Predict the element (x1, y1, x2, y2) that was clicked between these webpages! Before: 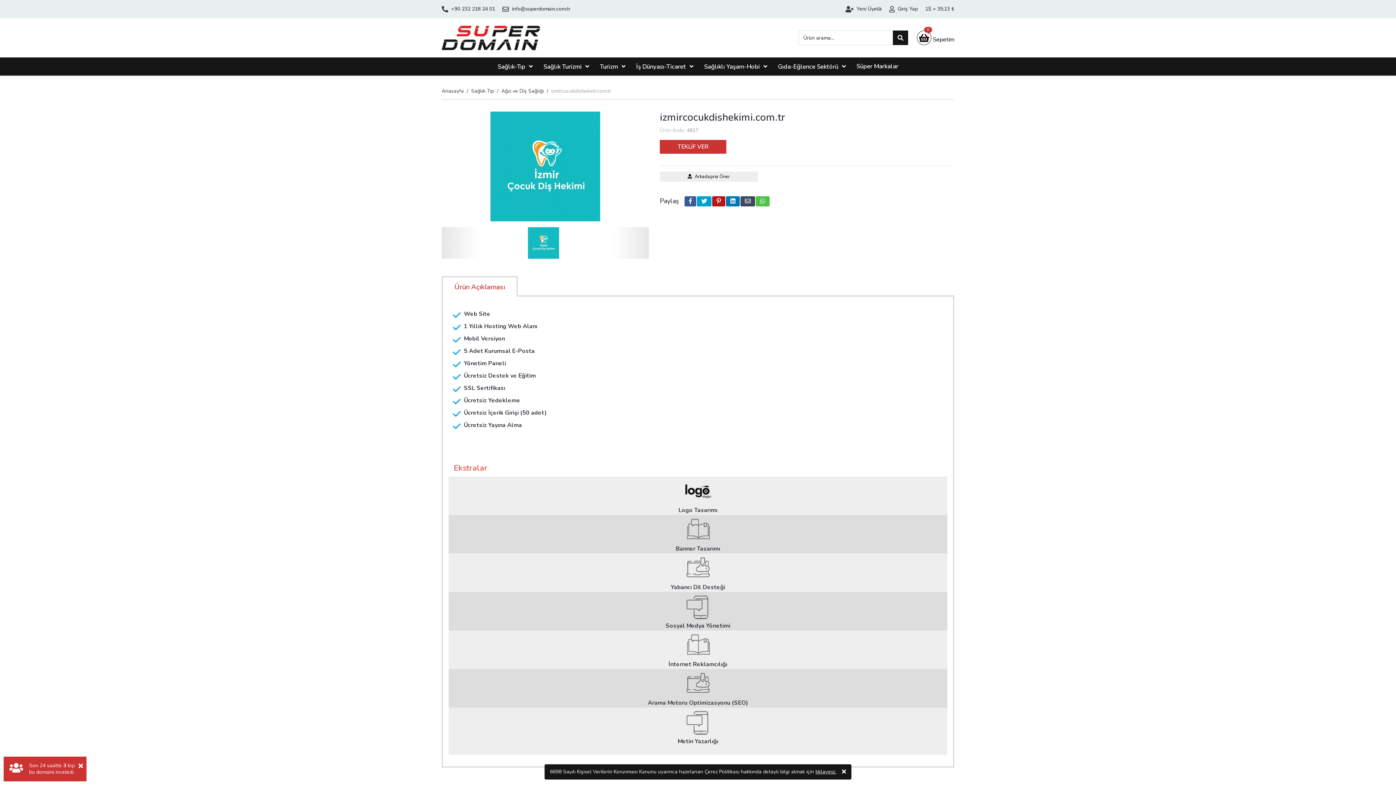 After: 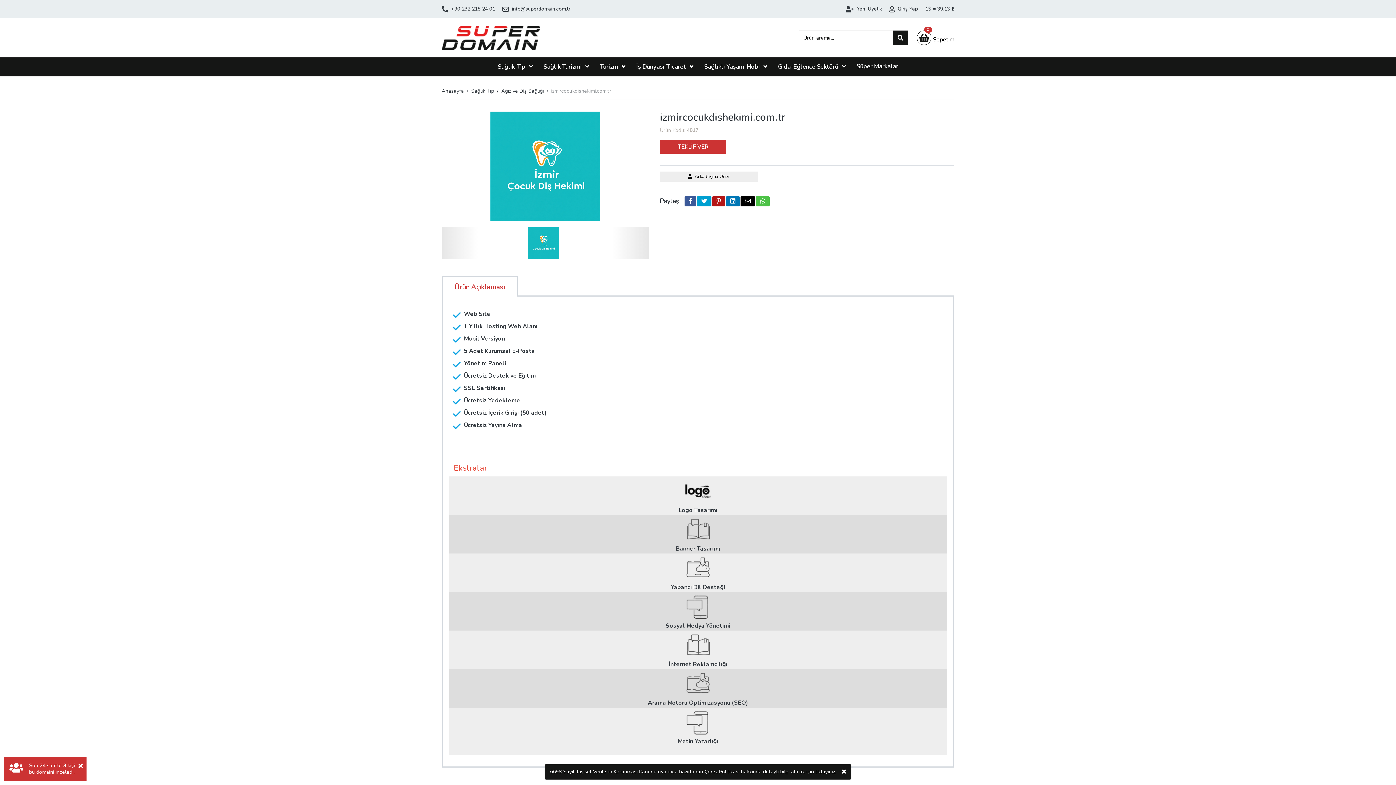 Action: label: email bbox: (740, 196, 755, 206)